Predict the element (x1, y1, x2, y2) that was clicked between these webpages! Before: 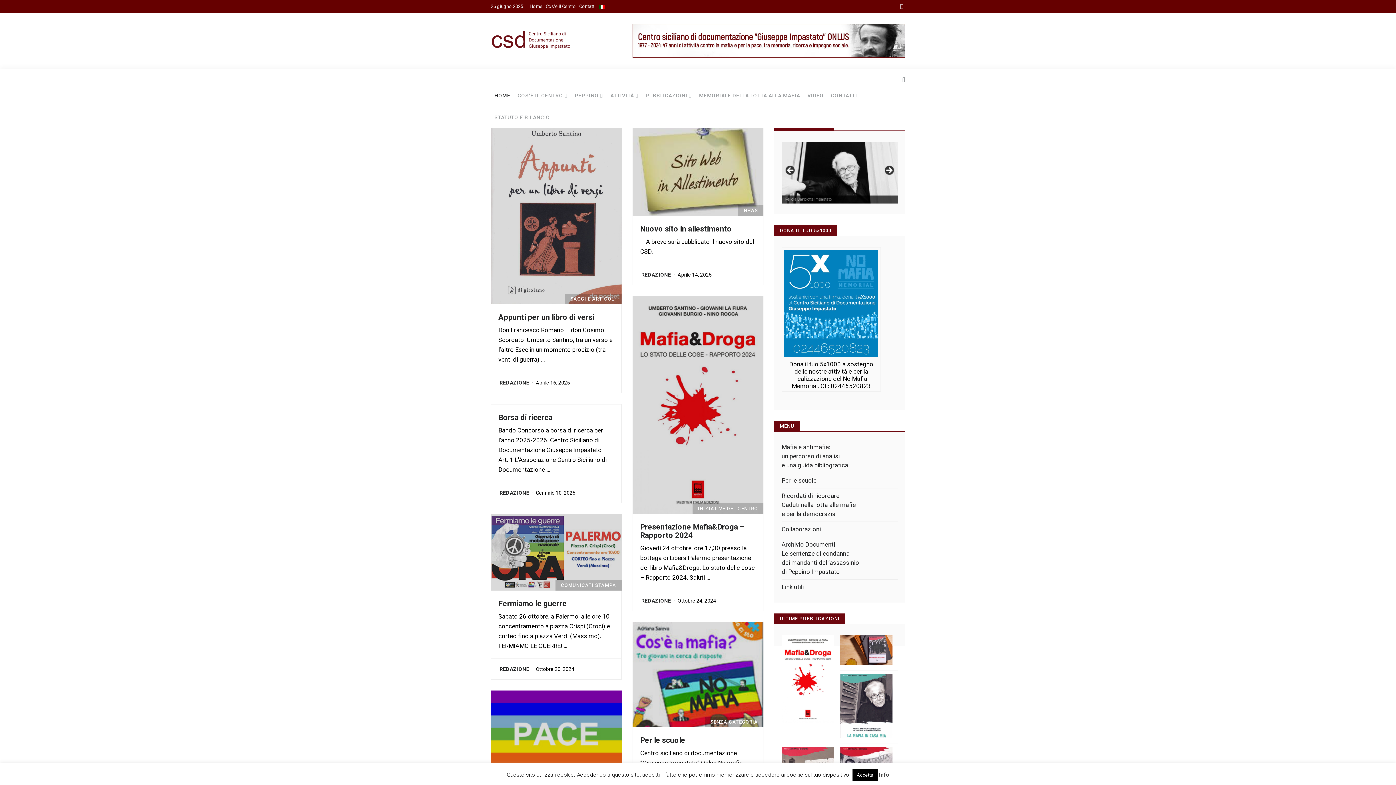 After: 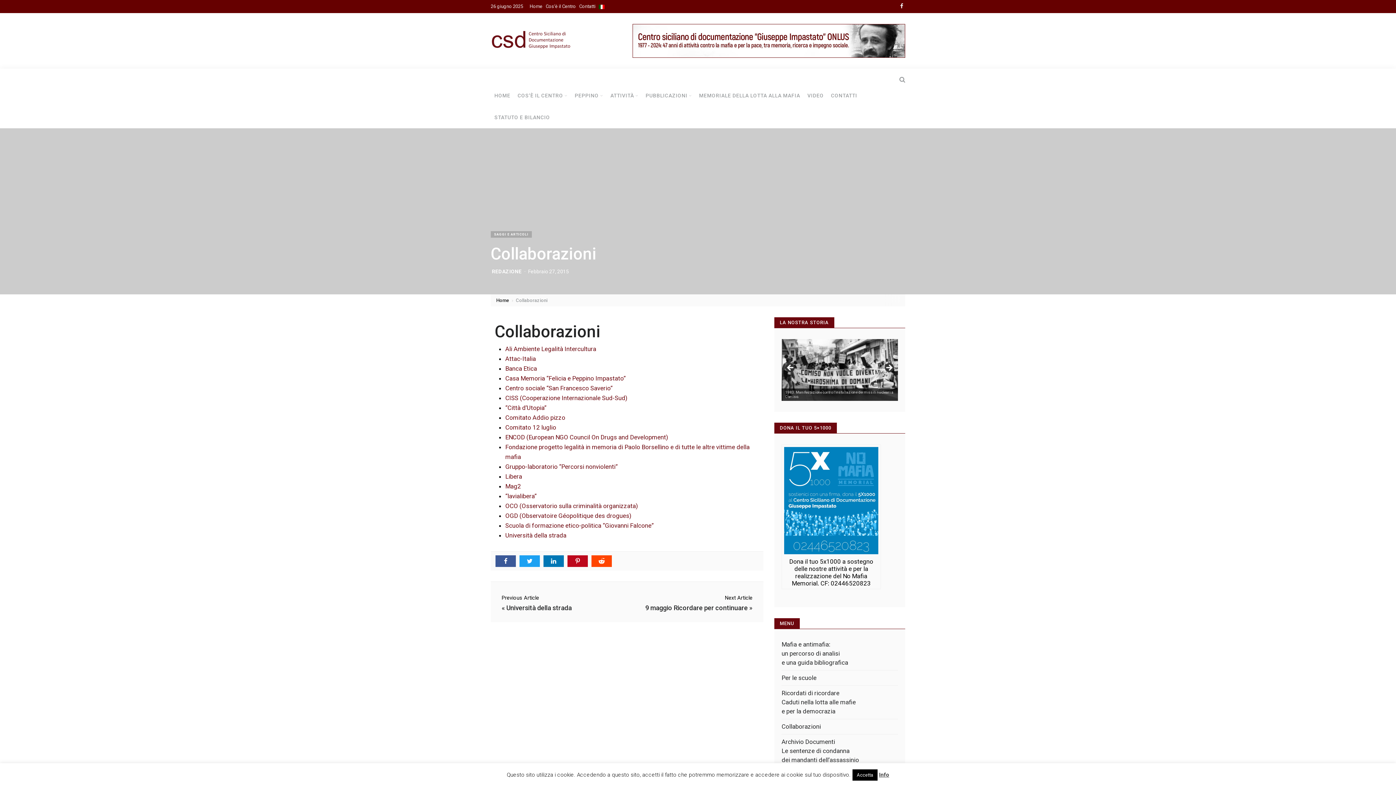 Action: label: Collaborazioni bbox: (781, 525, 821, 534)